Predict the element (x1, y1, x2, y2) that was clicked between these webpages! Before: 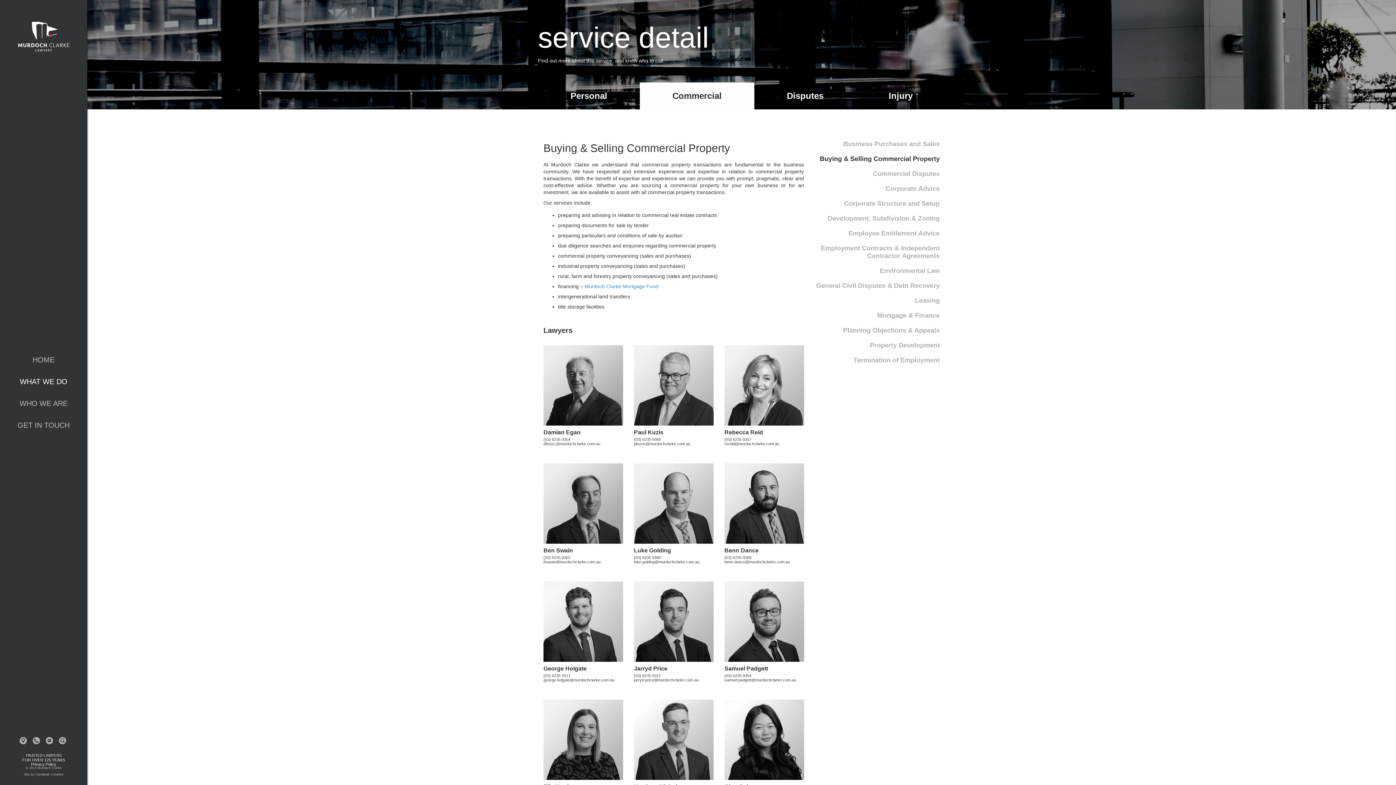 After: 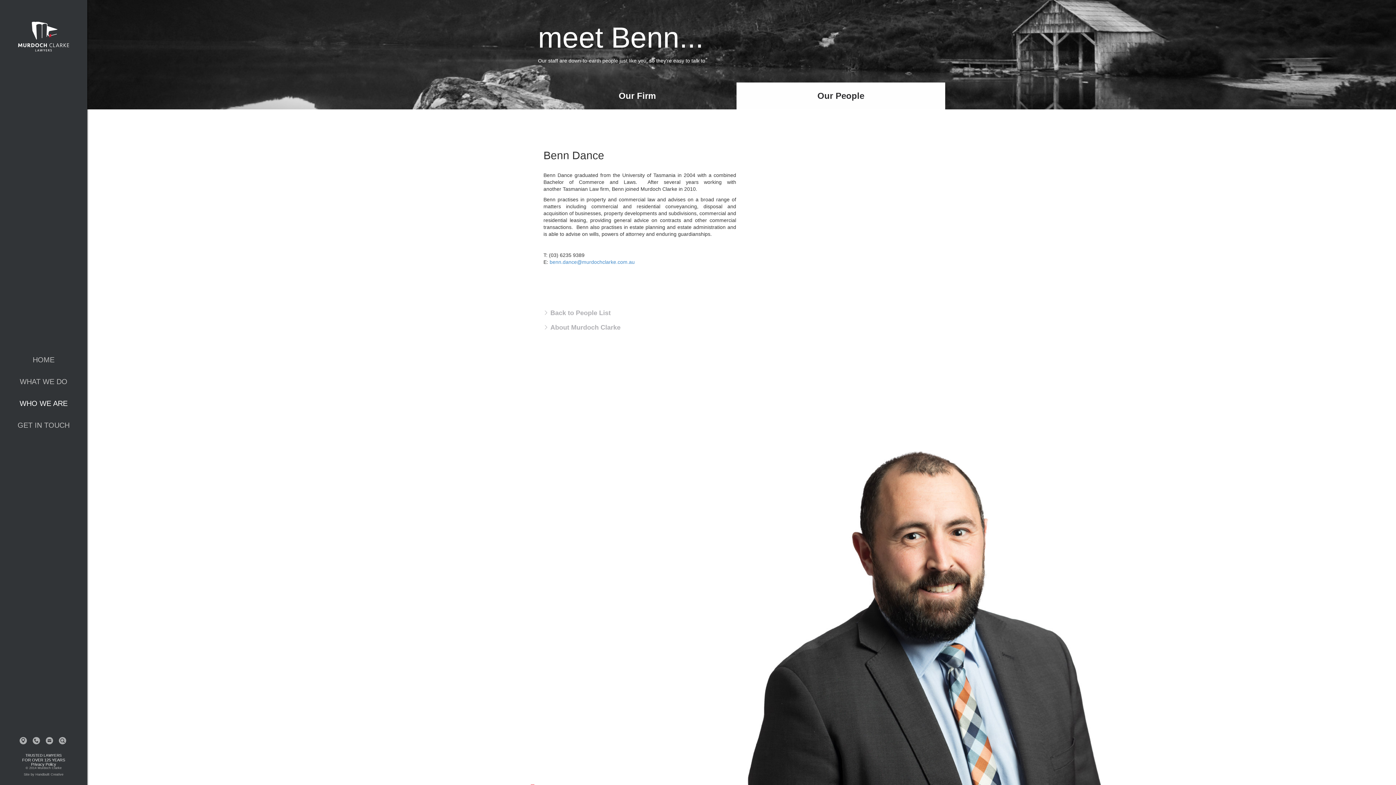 Action: bbox: (724, 463, 804, 555) label: Benn Dance